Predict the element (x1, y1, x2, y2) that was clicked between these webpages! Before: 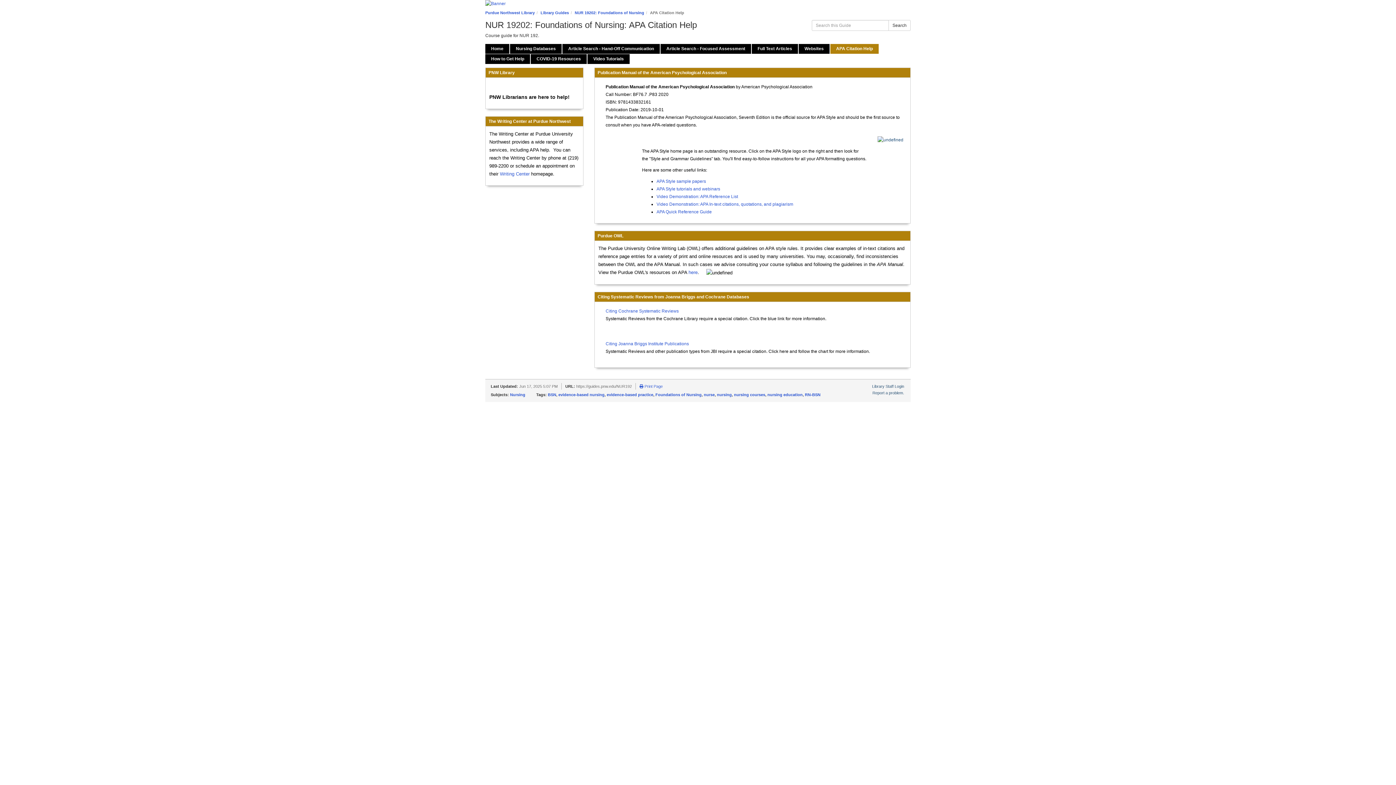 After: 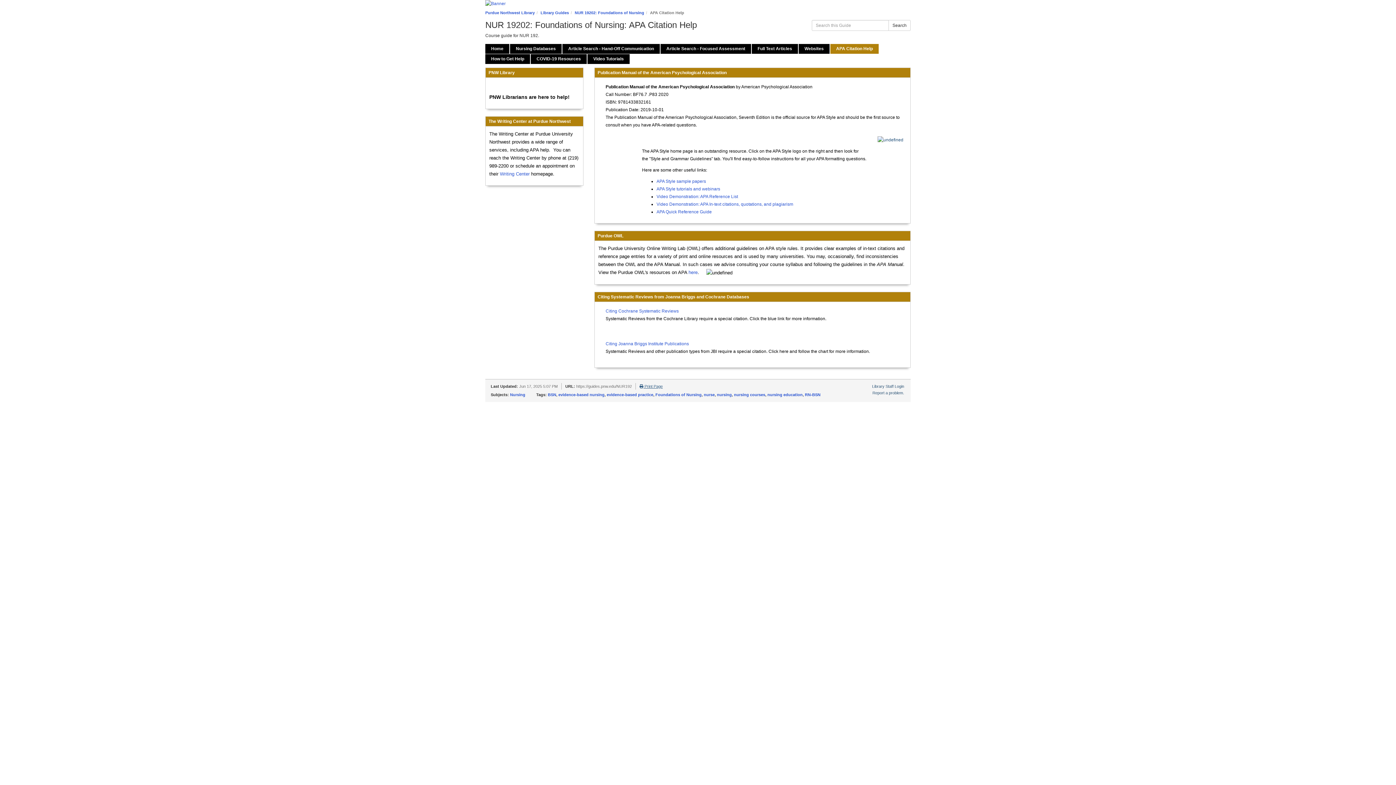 Action: bbox: (639, 384, 662, 388) label: Print Page
 Print Page